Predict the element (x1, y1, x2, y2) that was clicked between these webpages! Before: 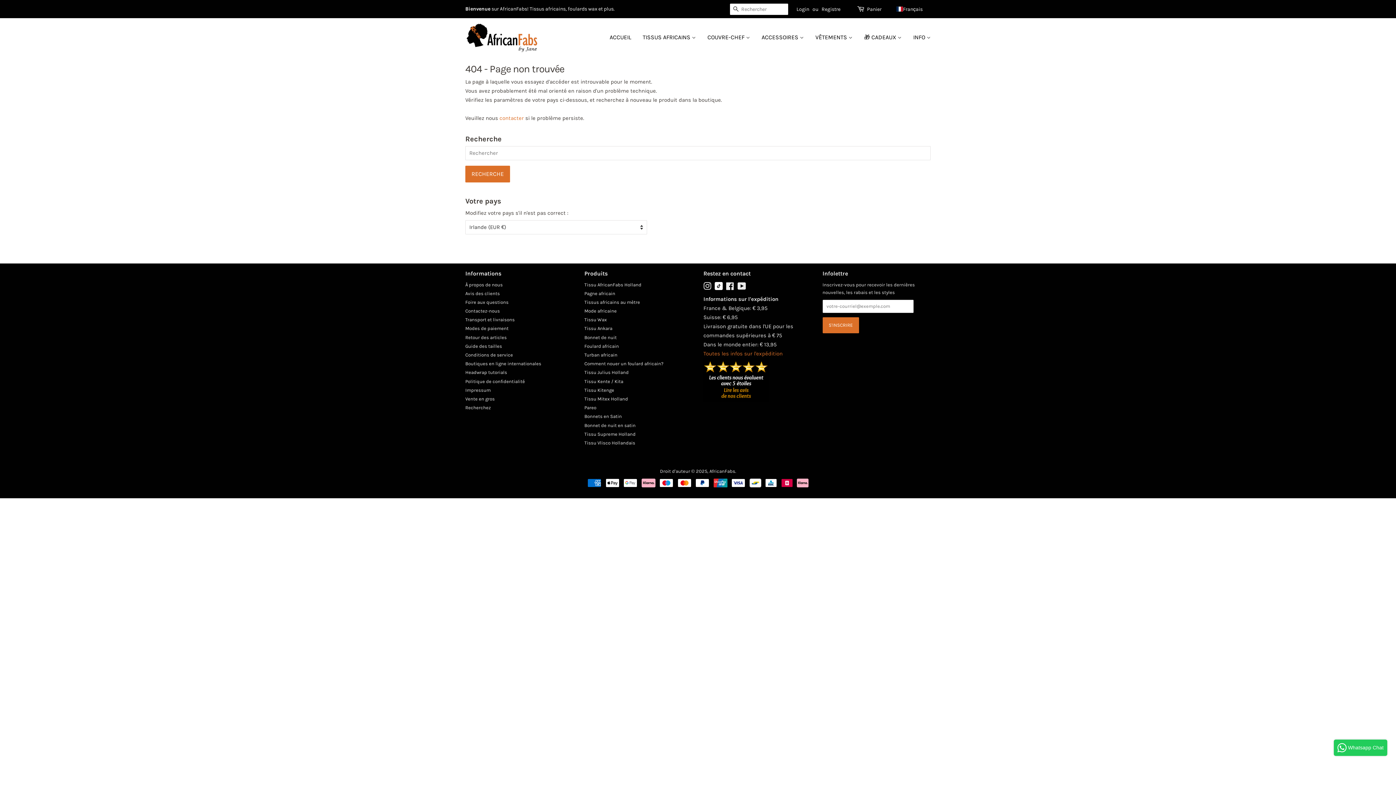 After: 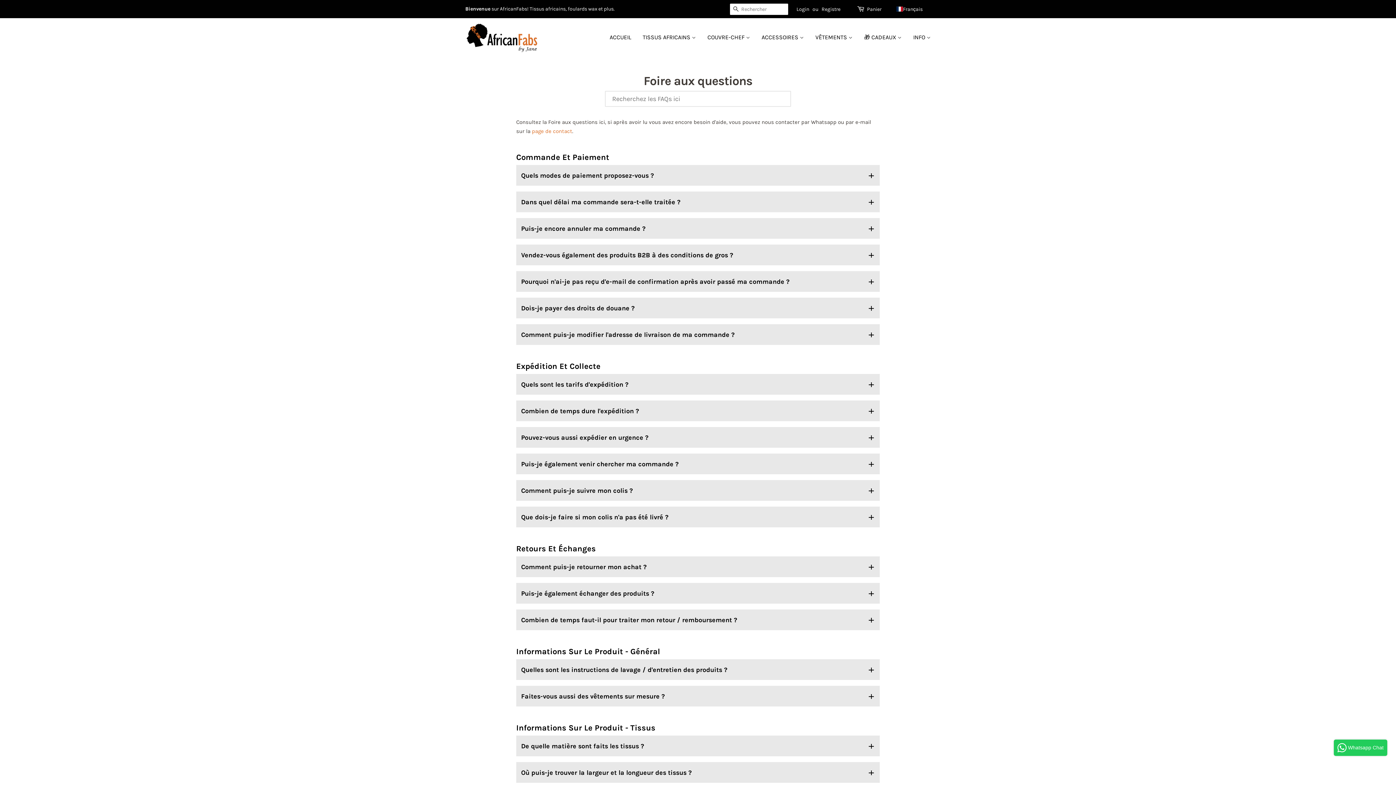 Action: bbox: (465, 299, 508, 305) label: Foire aux questions